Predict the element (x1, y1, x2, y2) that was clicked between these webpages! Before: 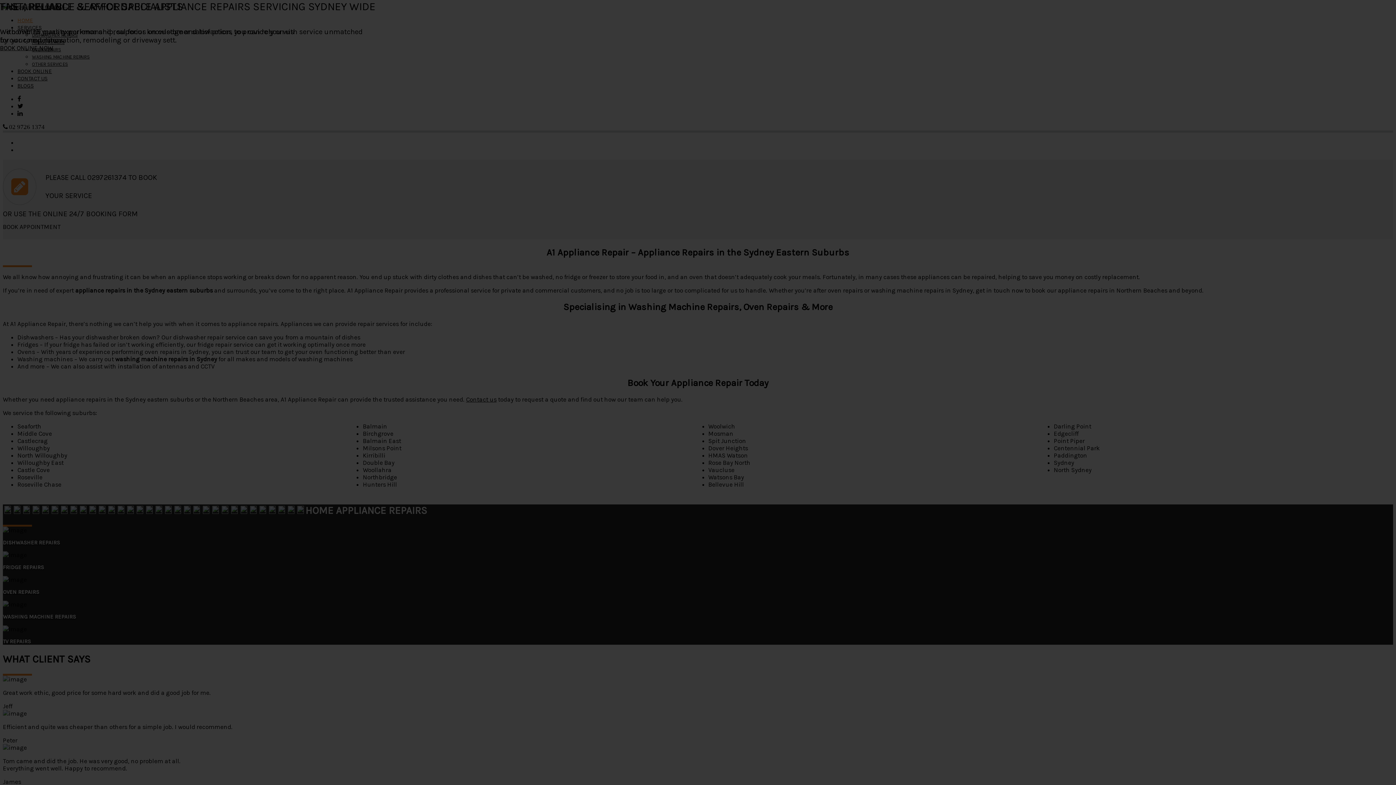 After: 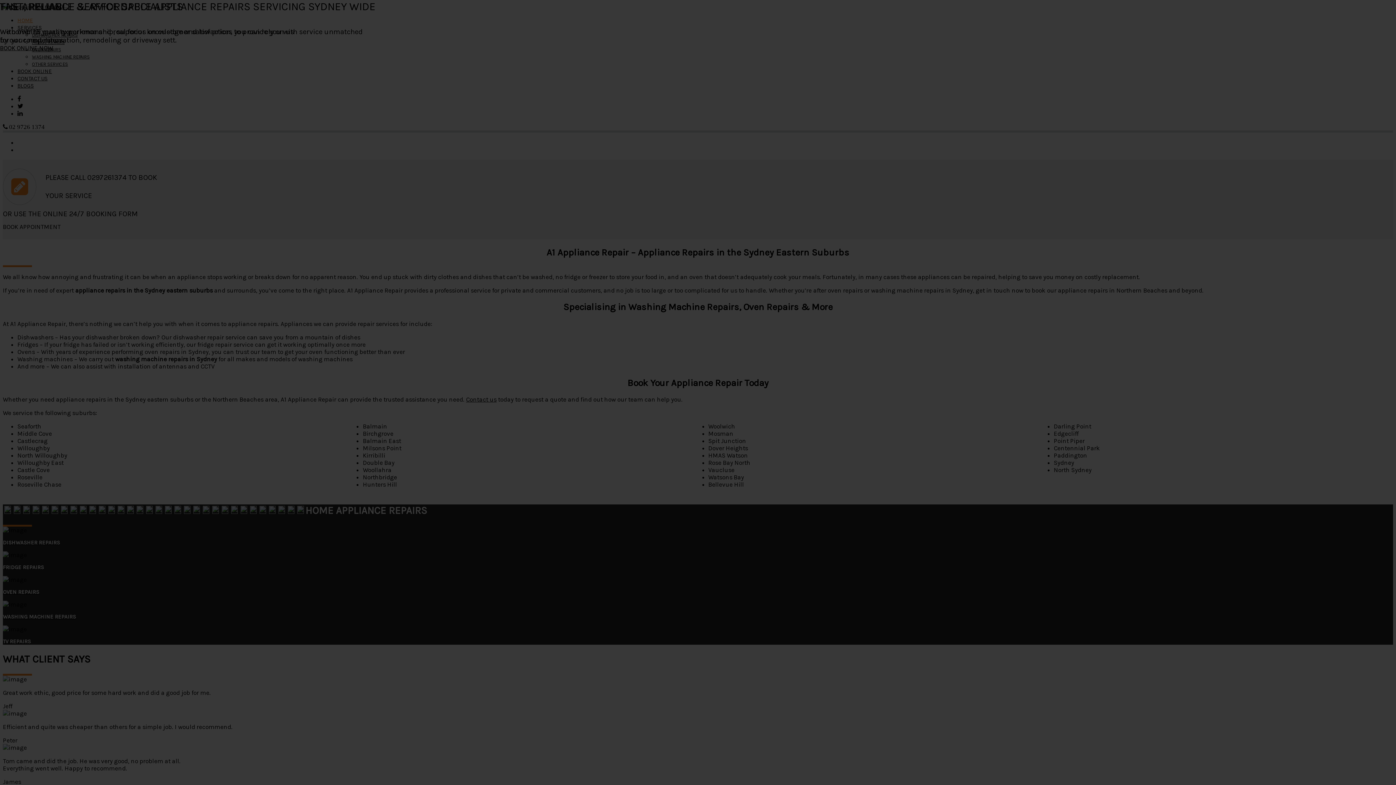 Action: label: BOOK ONLINE NOW bbox: (0, 44, 53, 51)